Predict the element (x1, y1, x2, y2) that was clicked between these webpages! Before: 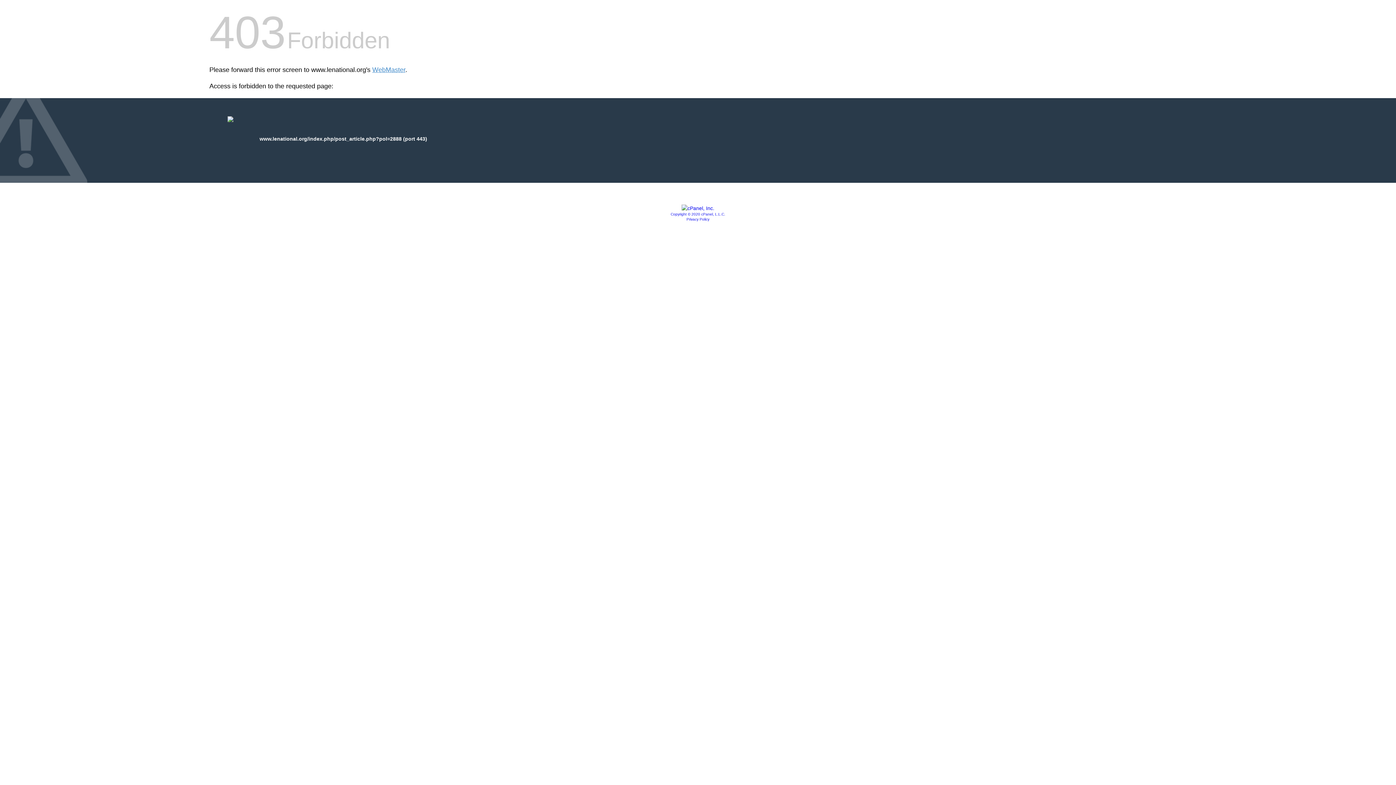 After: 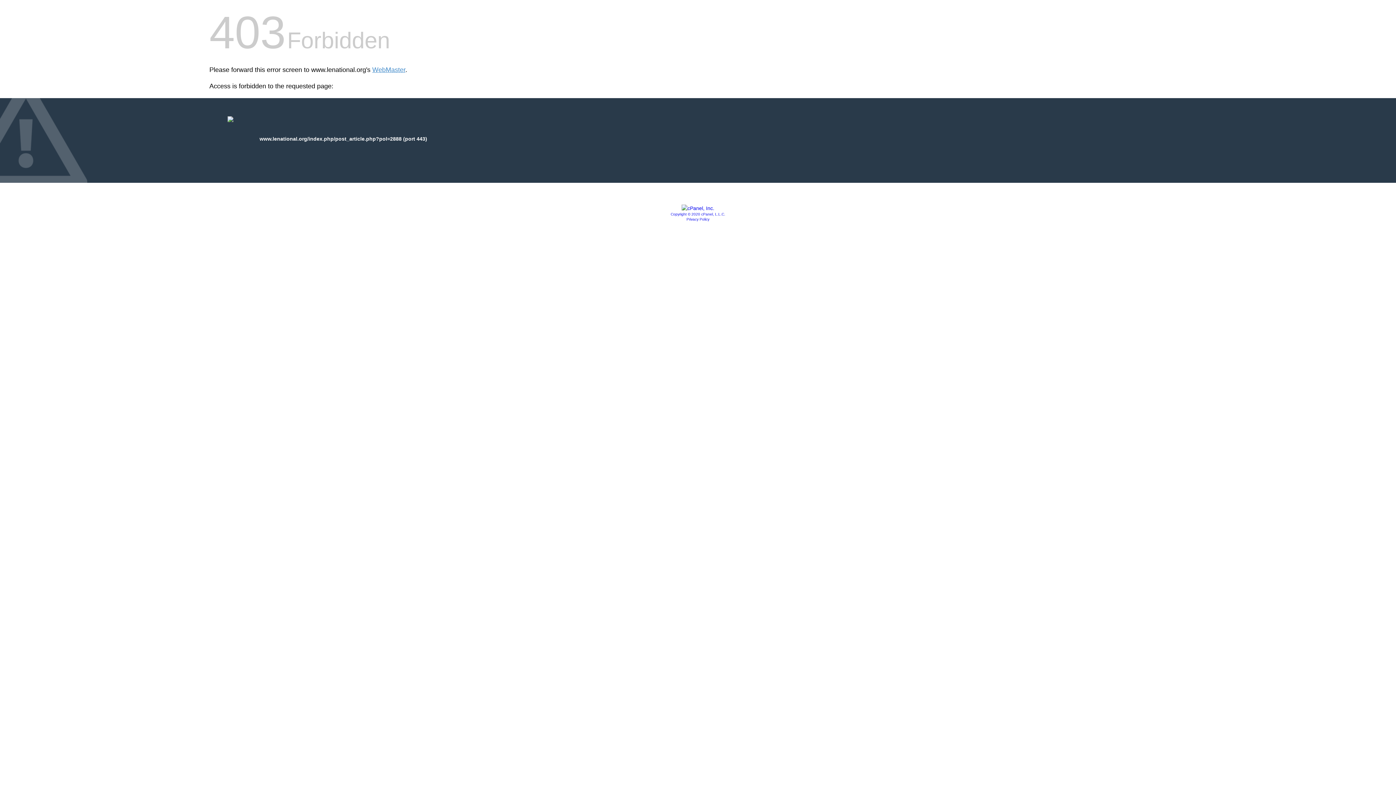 Action: bbox: (681, 205, 714, 211)